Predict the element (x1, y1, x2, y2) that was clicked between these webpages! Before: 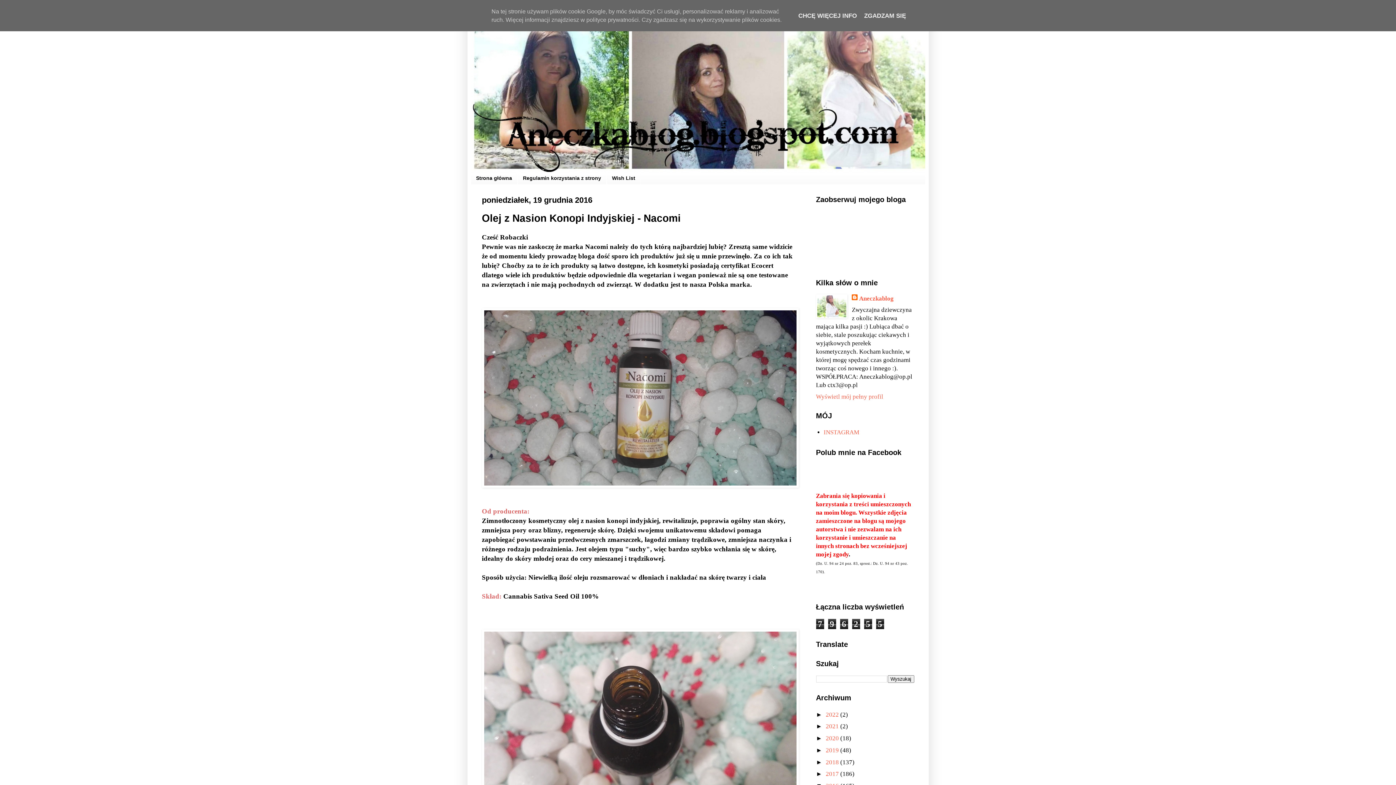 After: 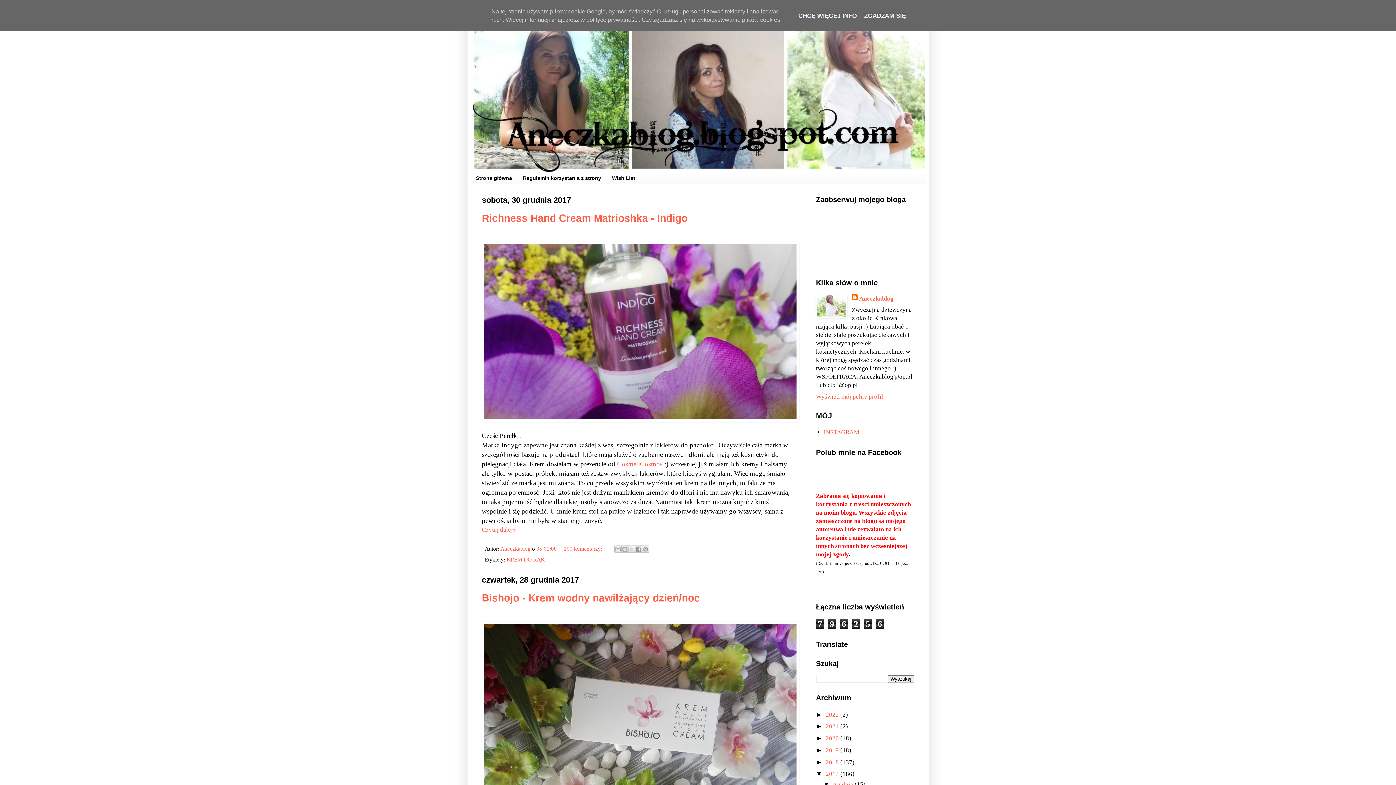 Action: label: 2017  bbox: (826, 771, 840, 777)